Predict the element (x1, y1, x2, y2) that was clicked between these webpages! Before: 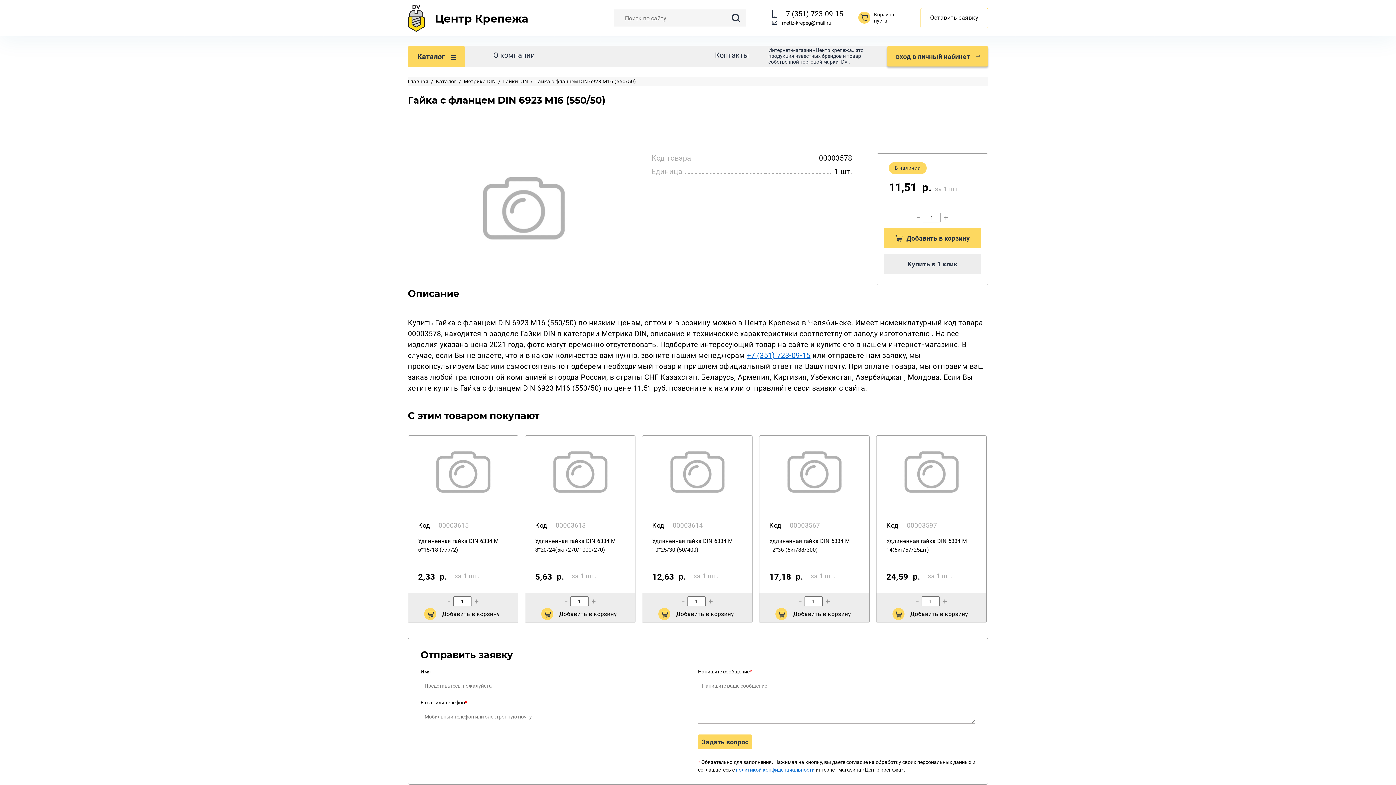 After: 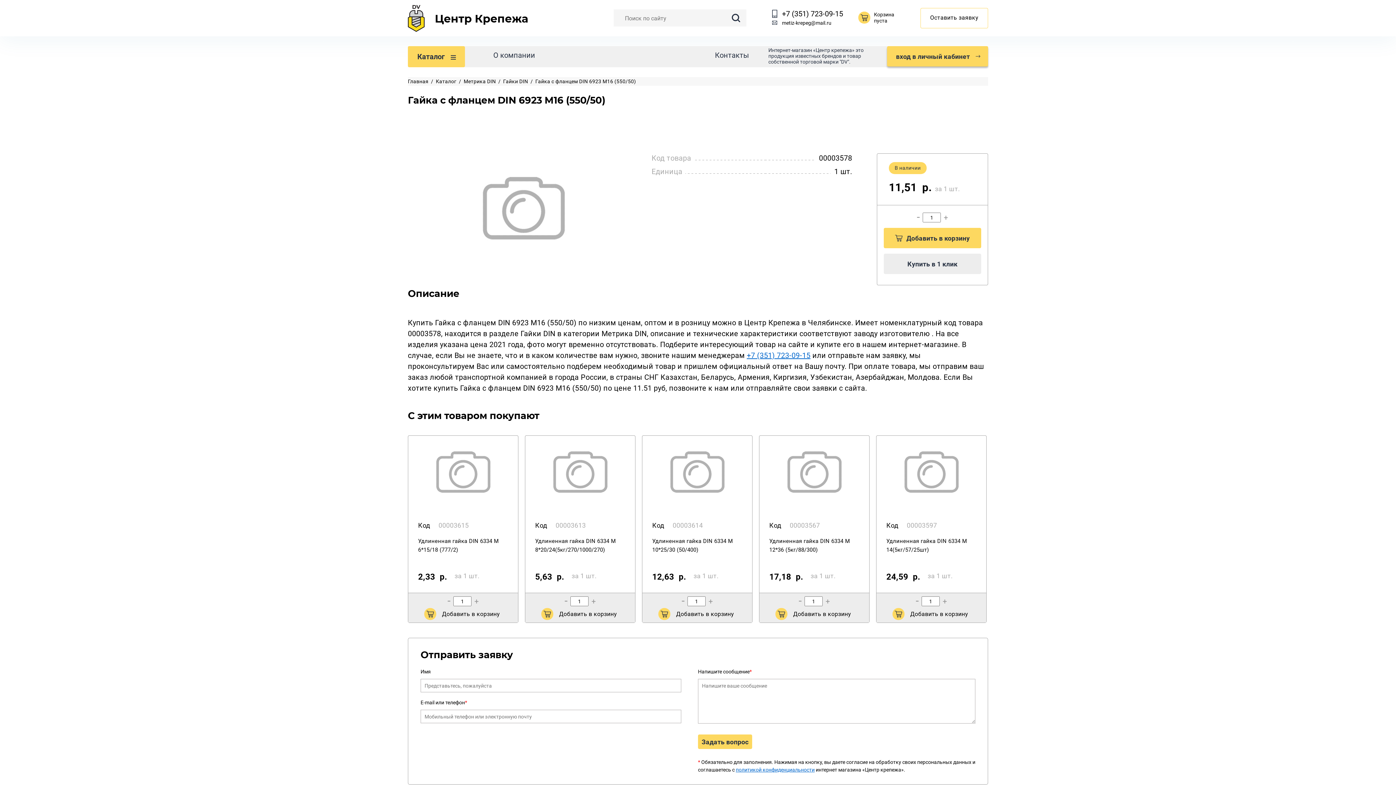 Action: bbox: (782, 19, 831, 26) label: metiz-krepeg@mail.ru